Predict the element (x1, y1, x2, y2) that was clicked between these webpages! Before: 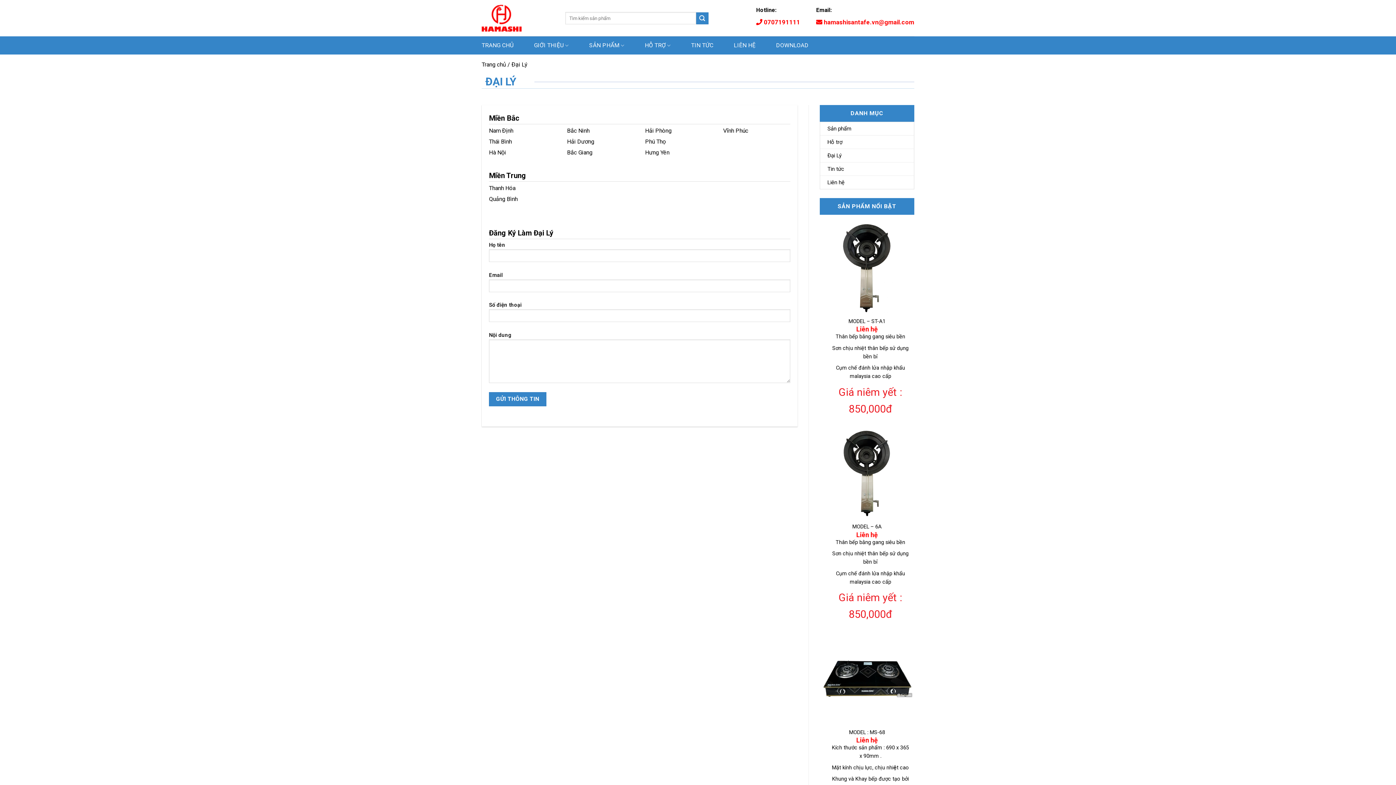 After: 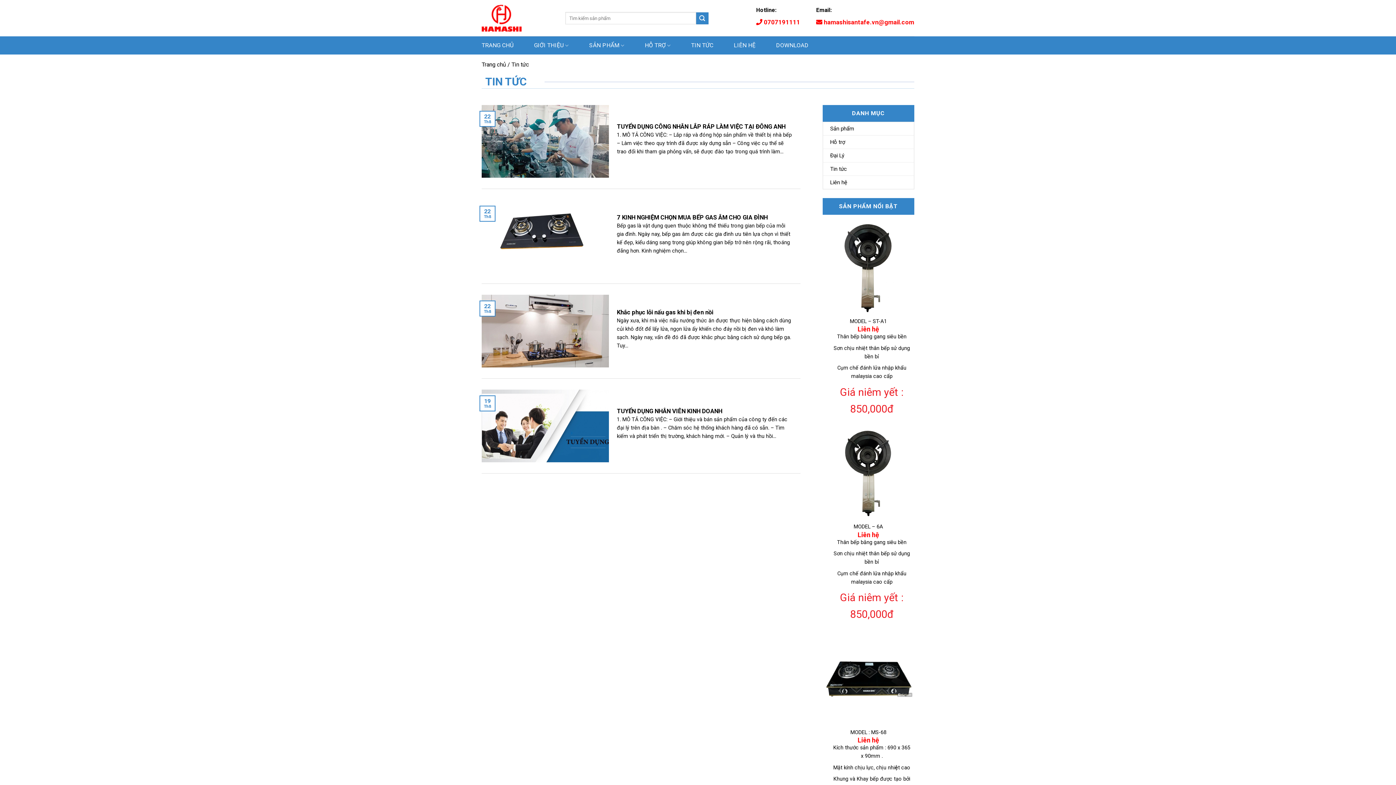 Action: label: TIN TỨC bbox: (691, 38, 713, 52)